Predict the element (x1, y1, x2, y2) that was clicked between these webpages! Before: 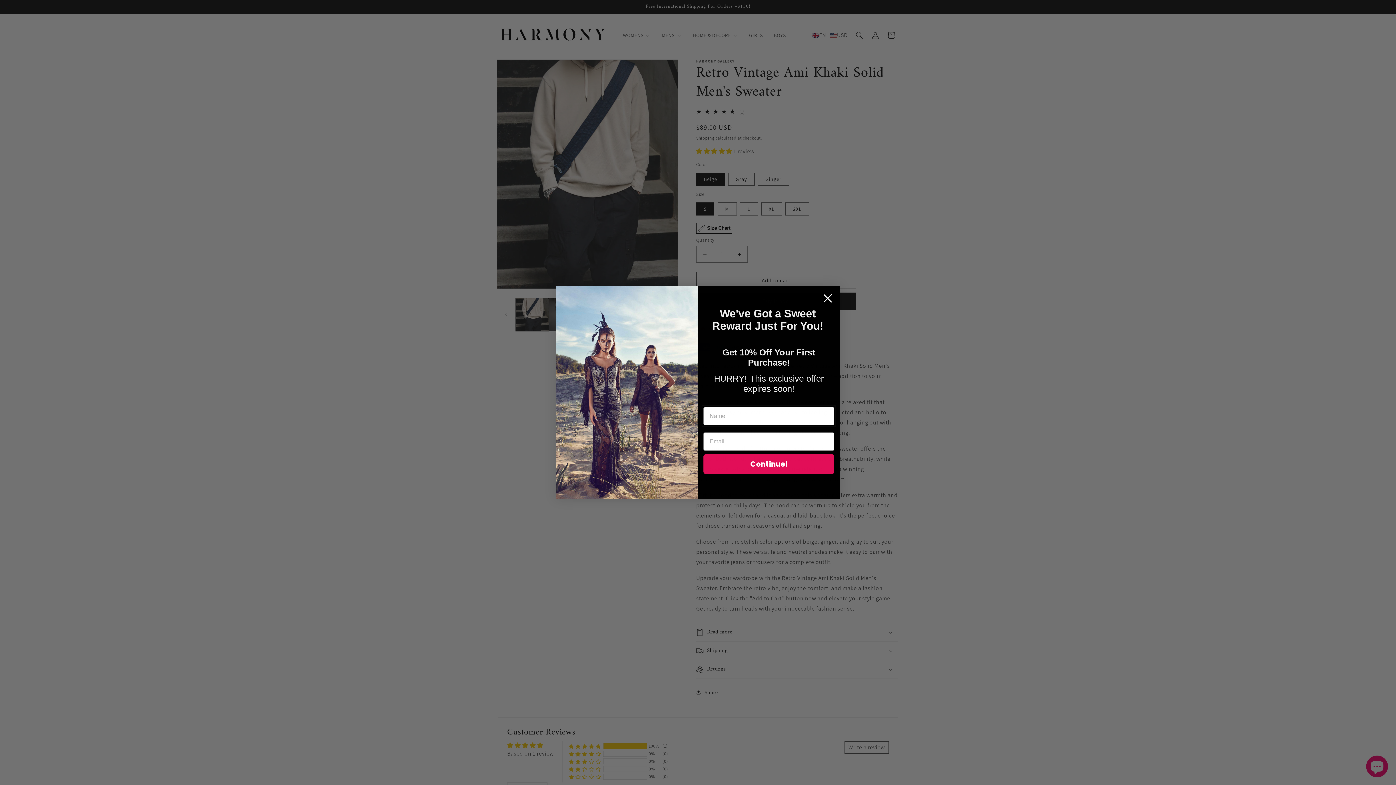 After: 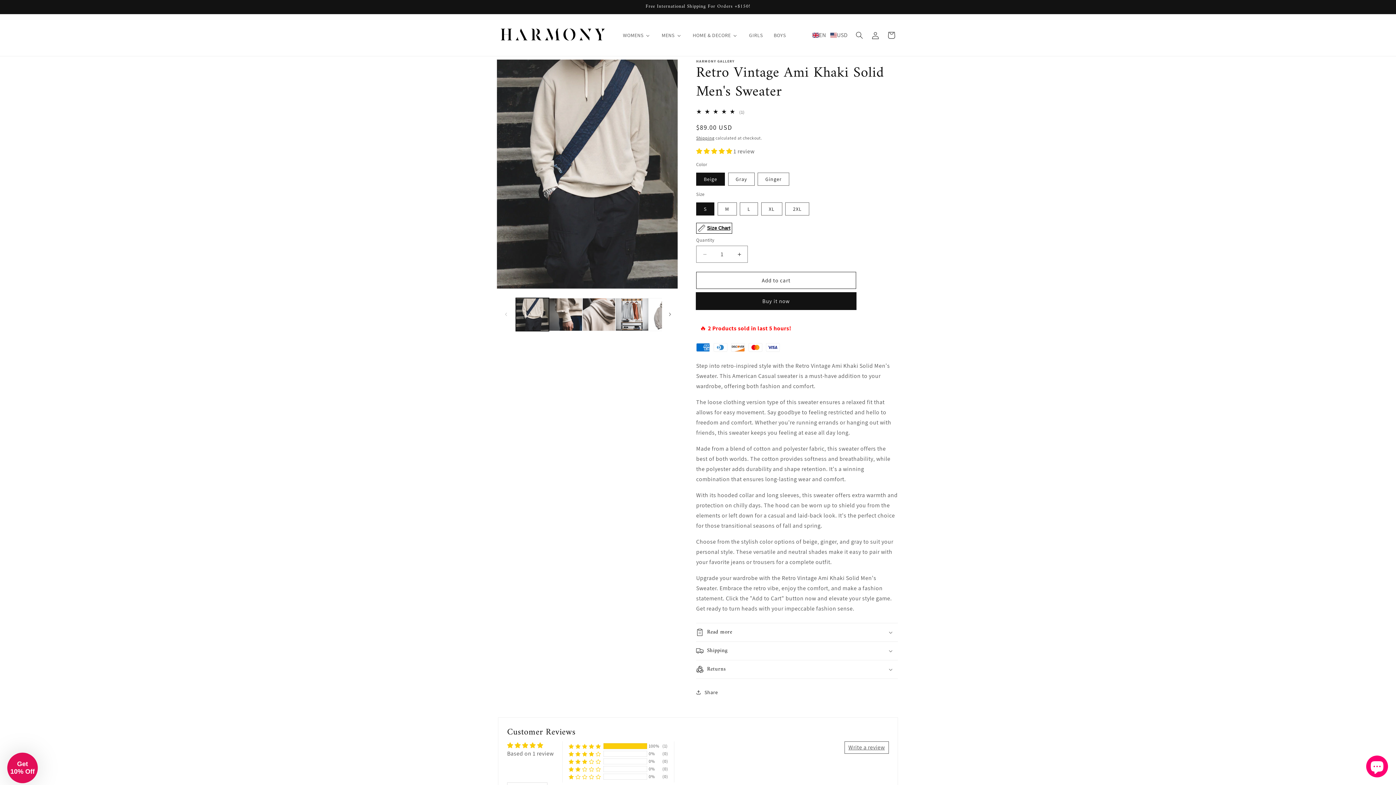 Action: label: Close dialog bbox: (818, 289, 837, 307)